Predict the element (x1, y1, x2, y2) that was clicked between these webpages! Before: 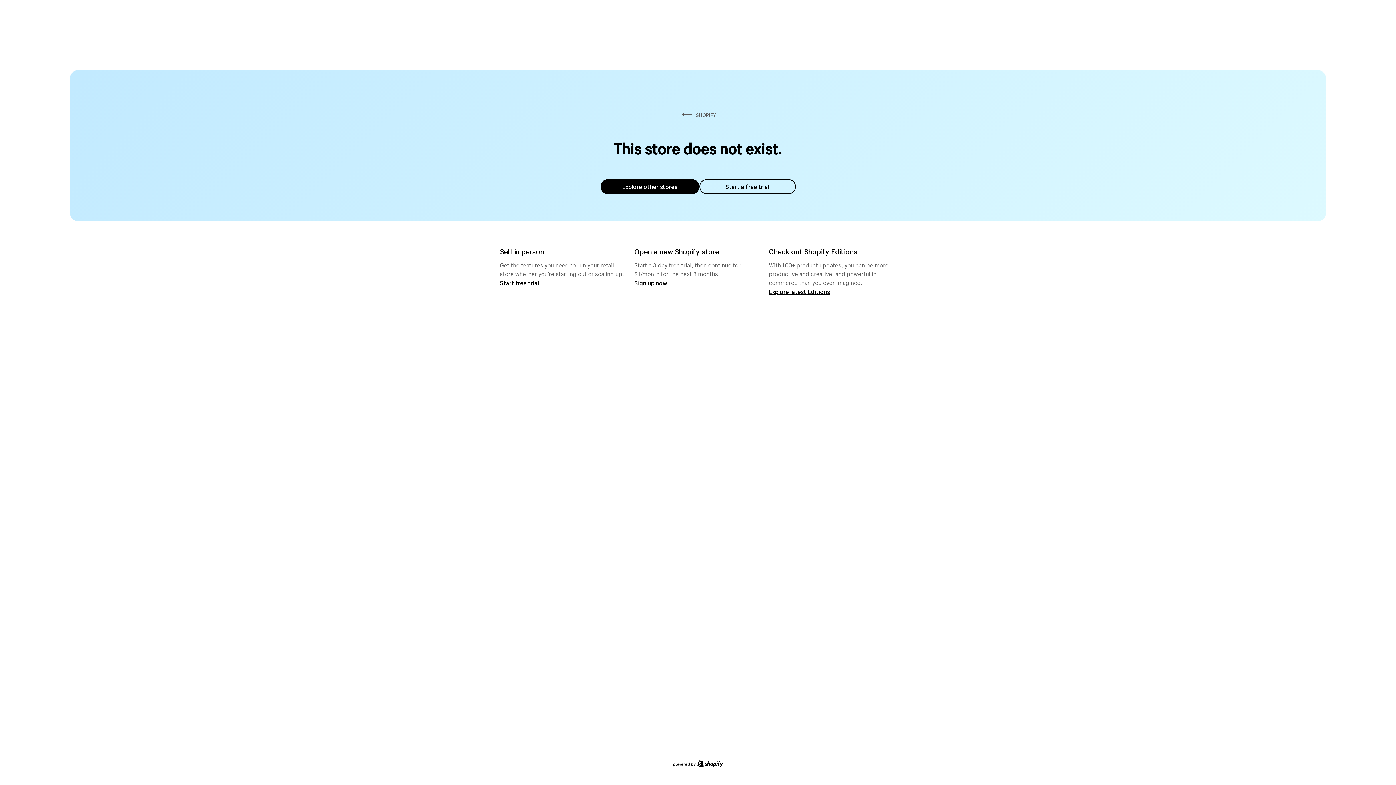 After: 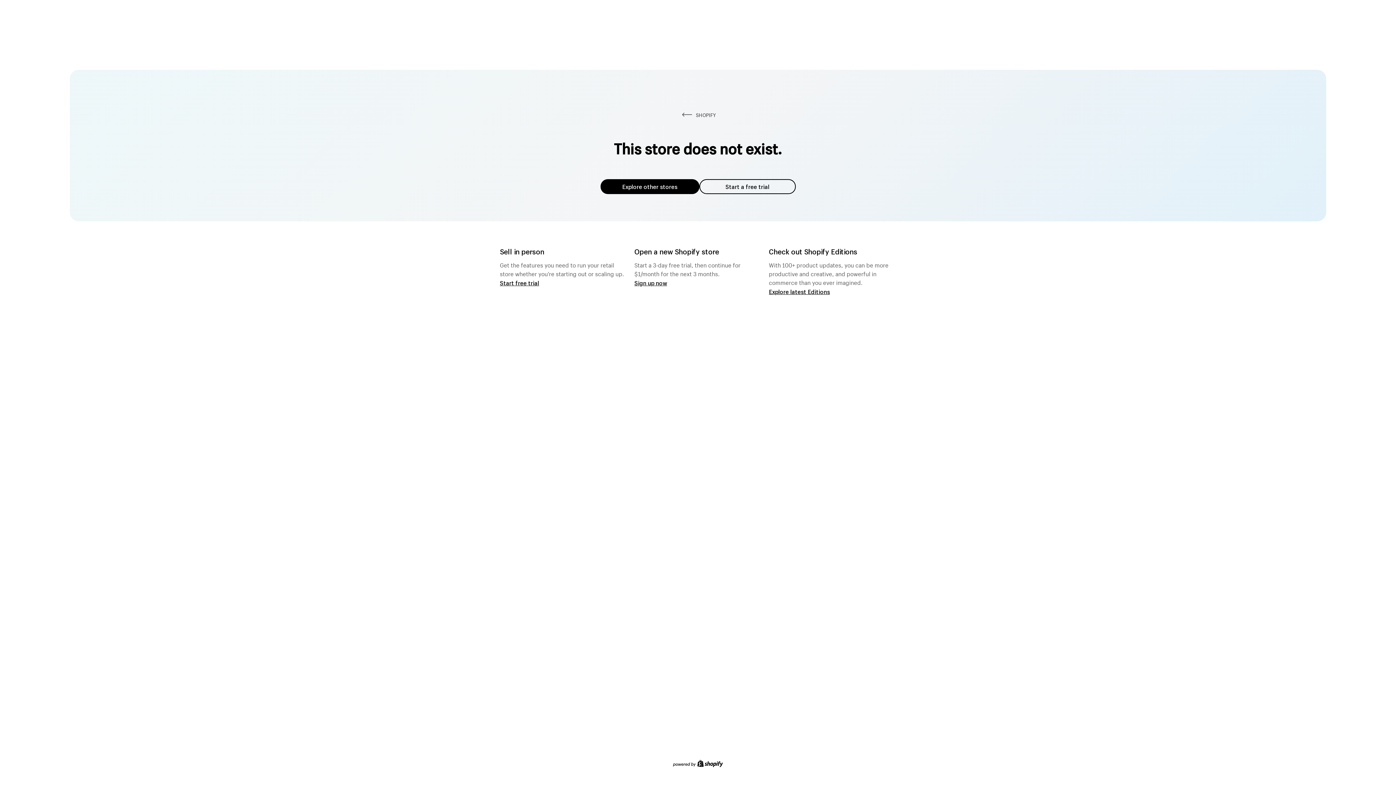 Action: bbox: (600, 179, 699, 194) label: Explore other stores